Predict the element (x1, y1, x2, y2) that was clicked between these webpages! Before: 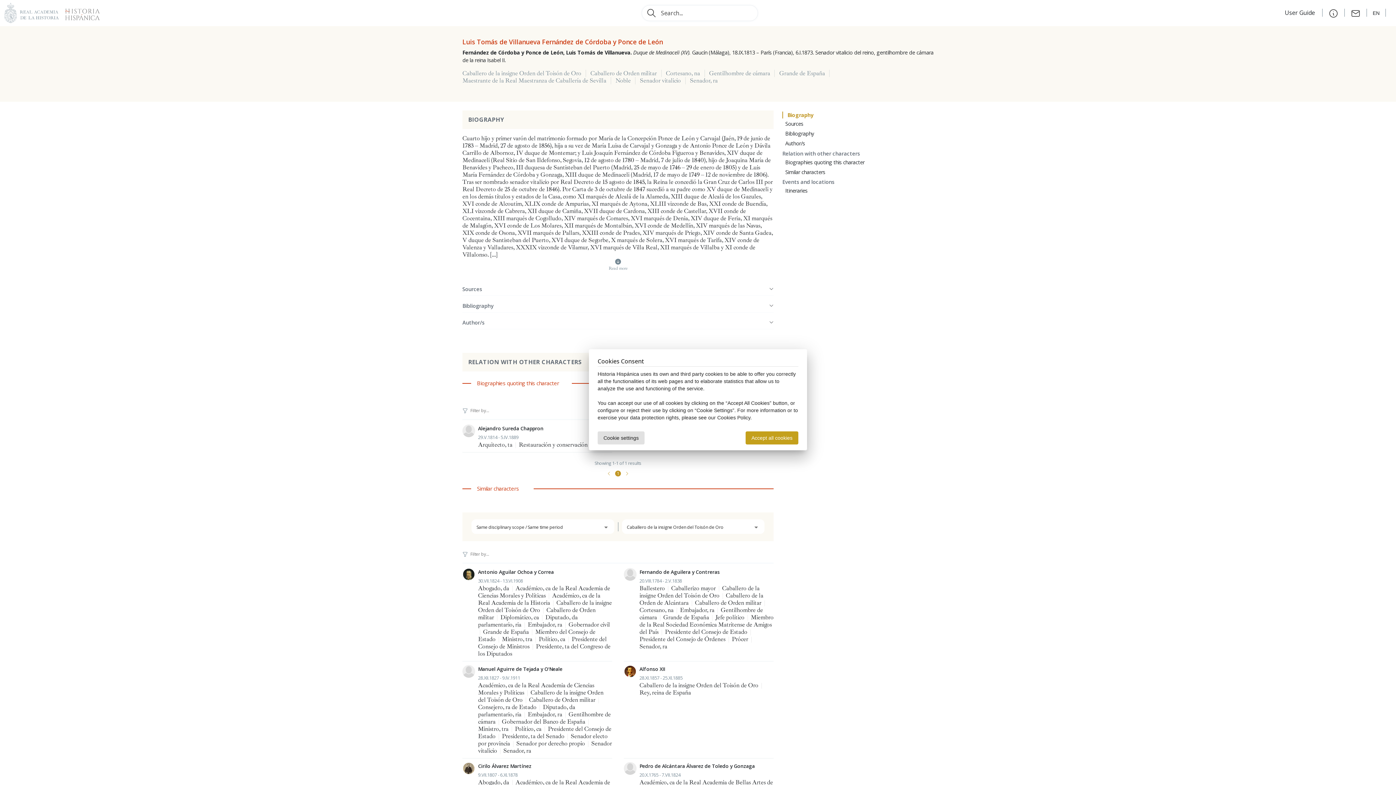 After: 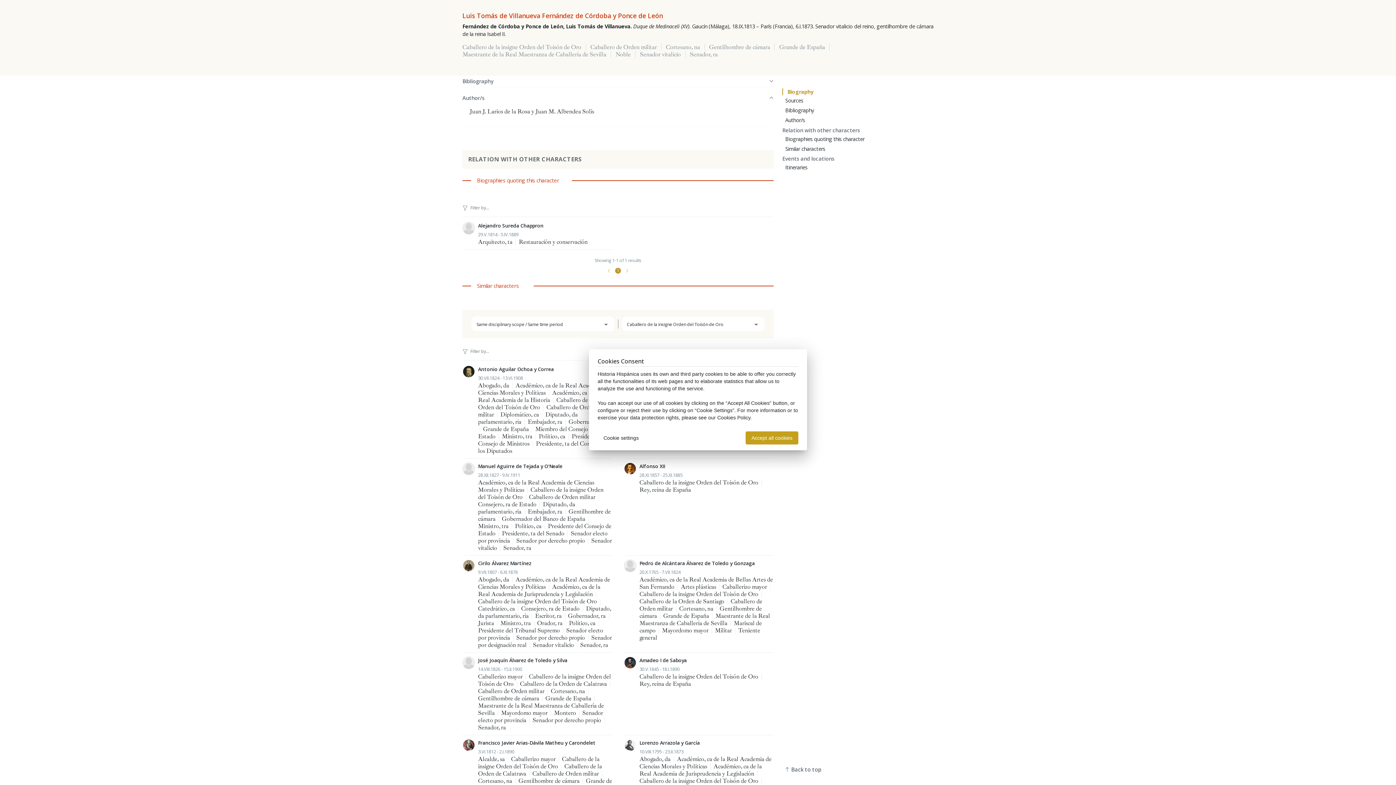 Action: label: Author/s bbox: (785, 140, 805, 147)